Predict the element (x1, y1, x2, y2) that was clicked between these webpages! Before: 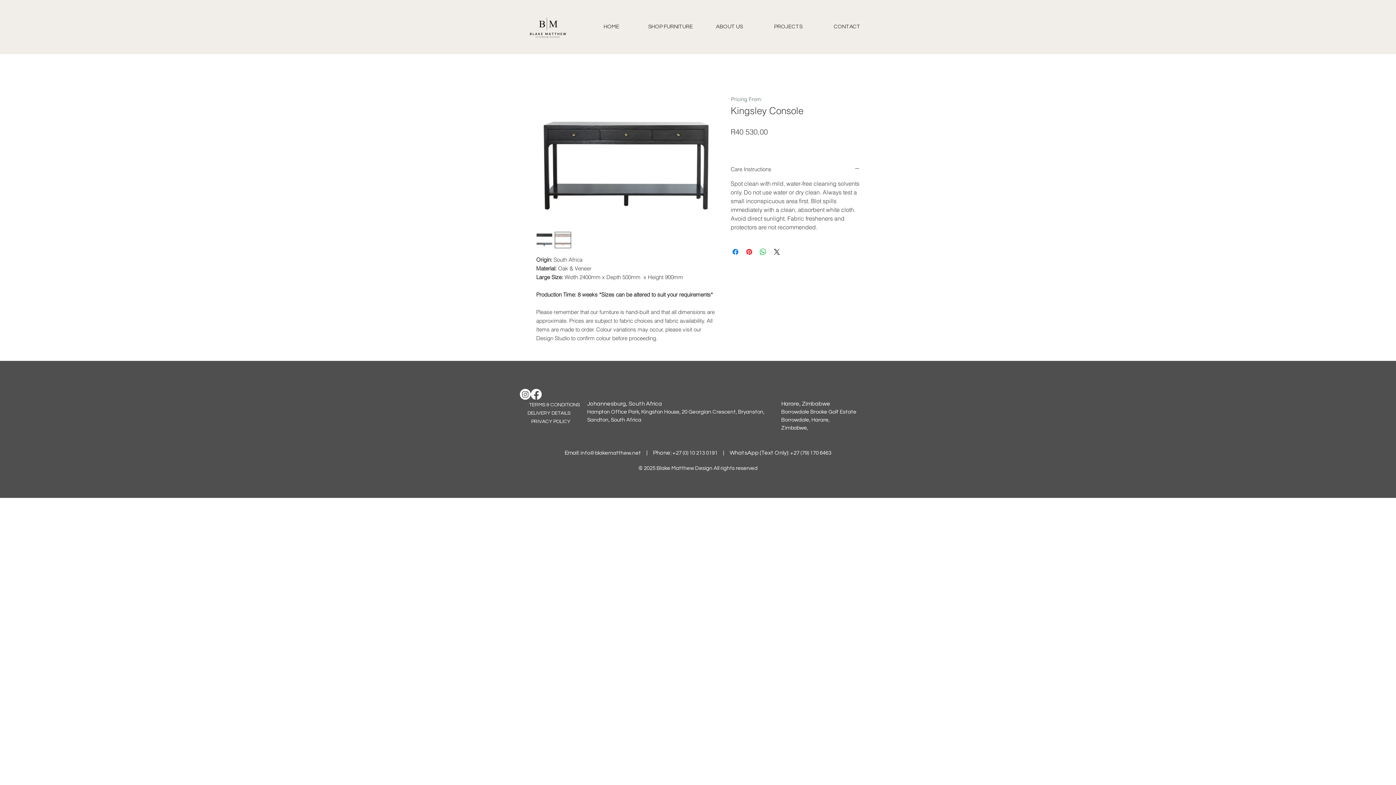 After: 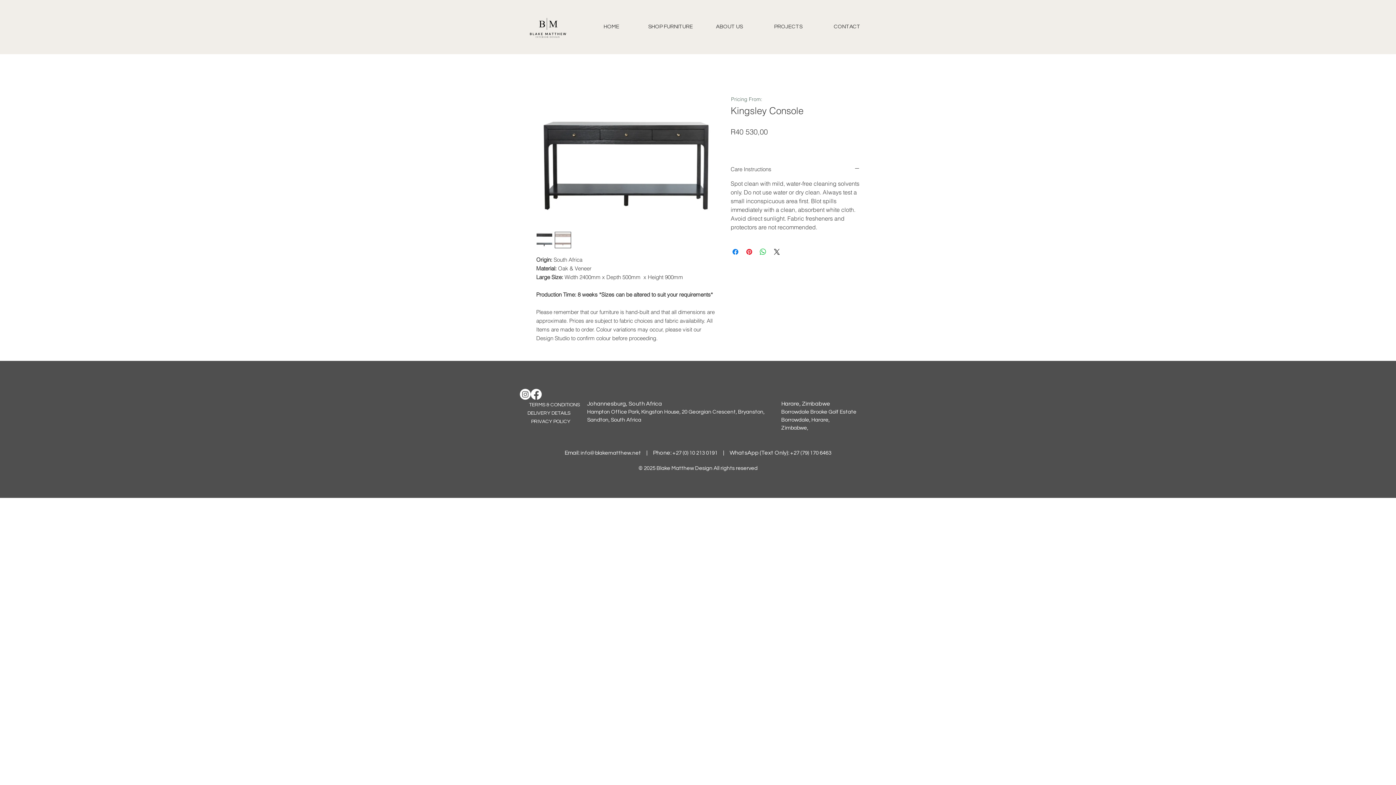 Action: bbox: (530, 389, 541, 400) label: Facebook